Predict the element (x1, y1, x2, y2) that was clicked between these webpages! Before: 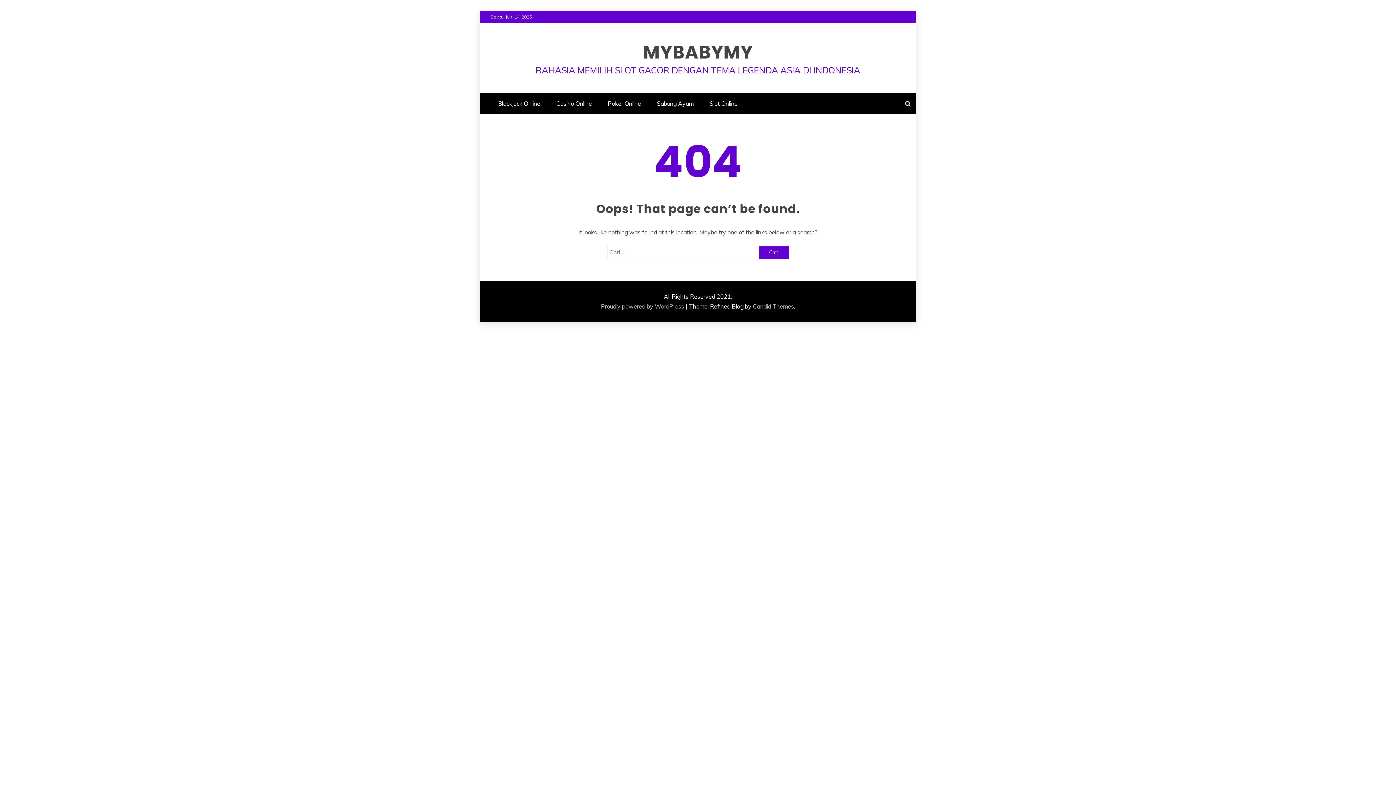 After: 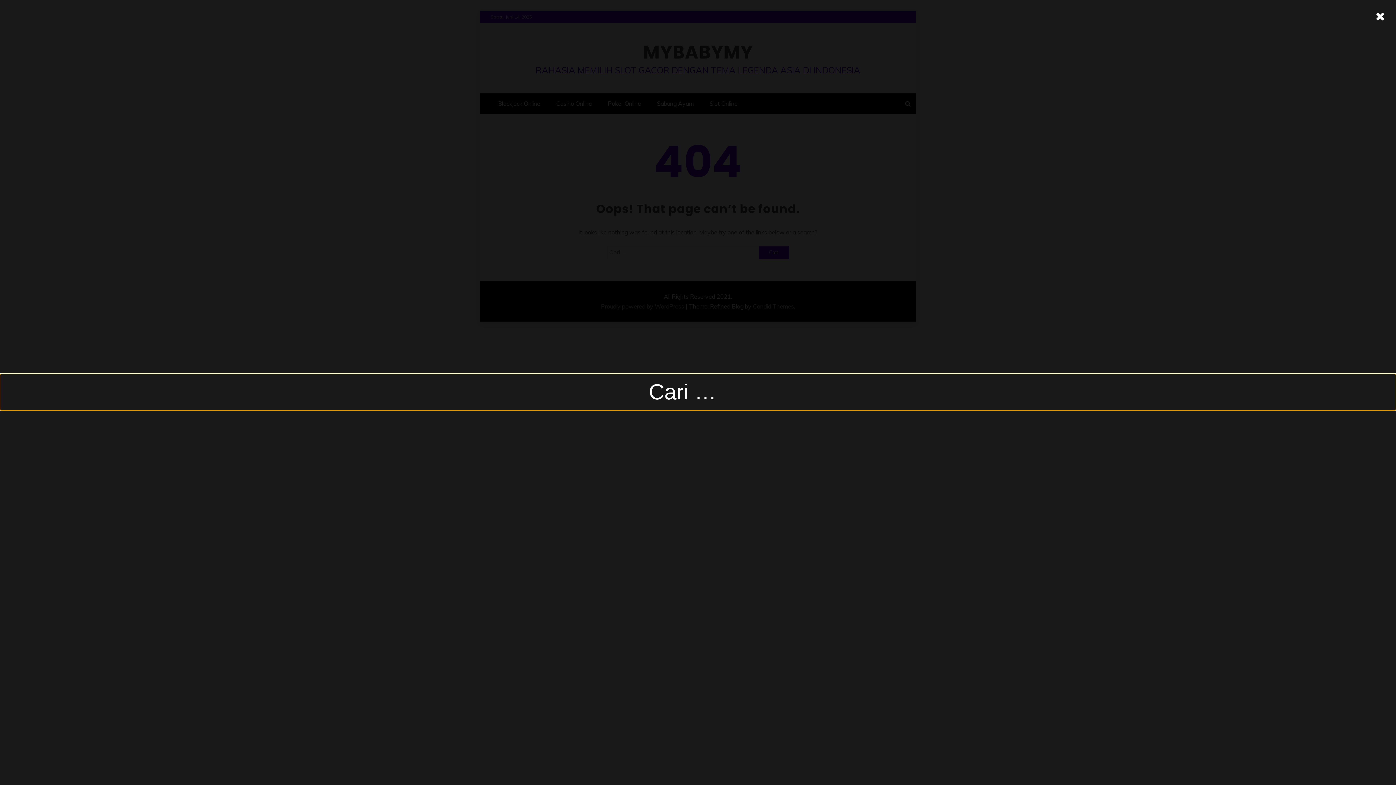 Action: bbox: (900, 93, 916, 114)